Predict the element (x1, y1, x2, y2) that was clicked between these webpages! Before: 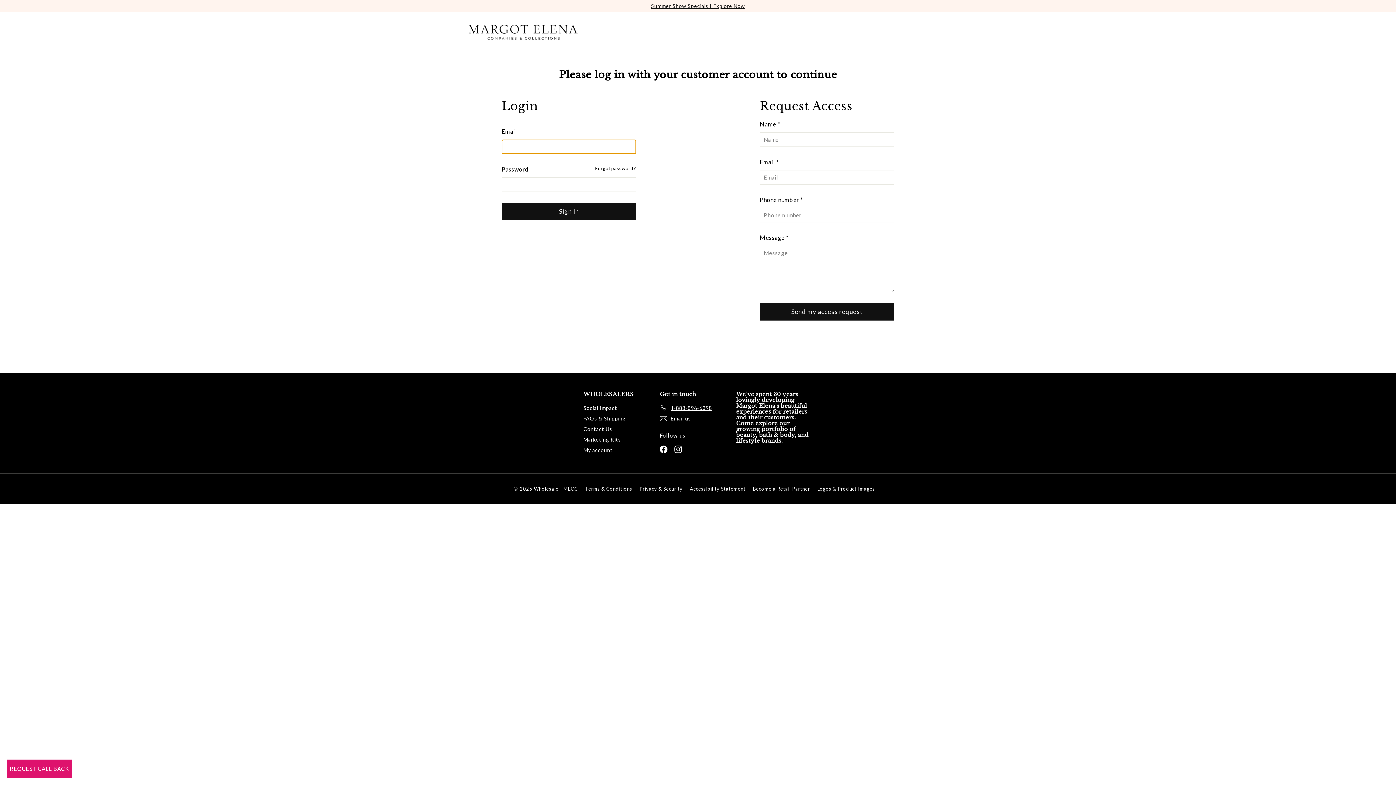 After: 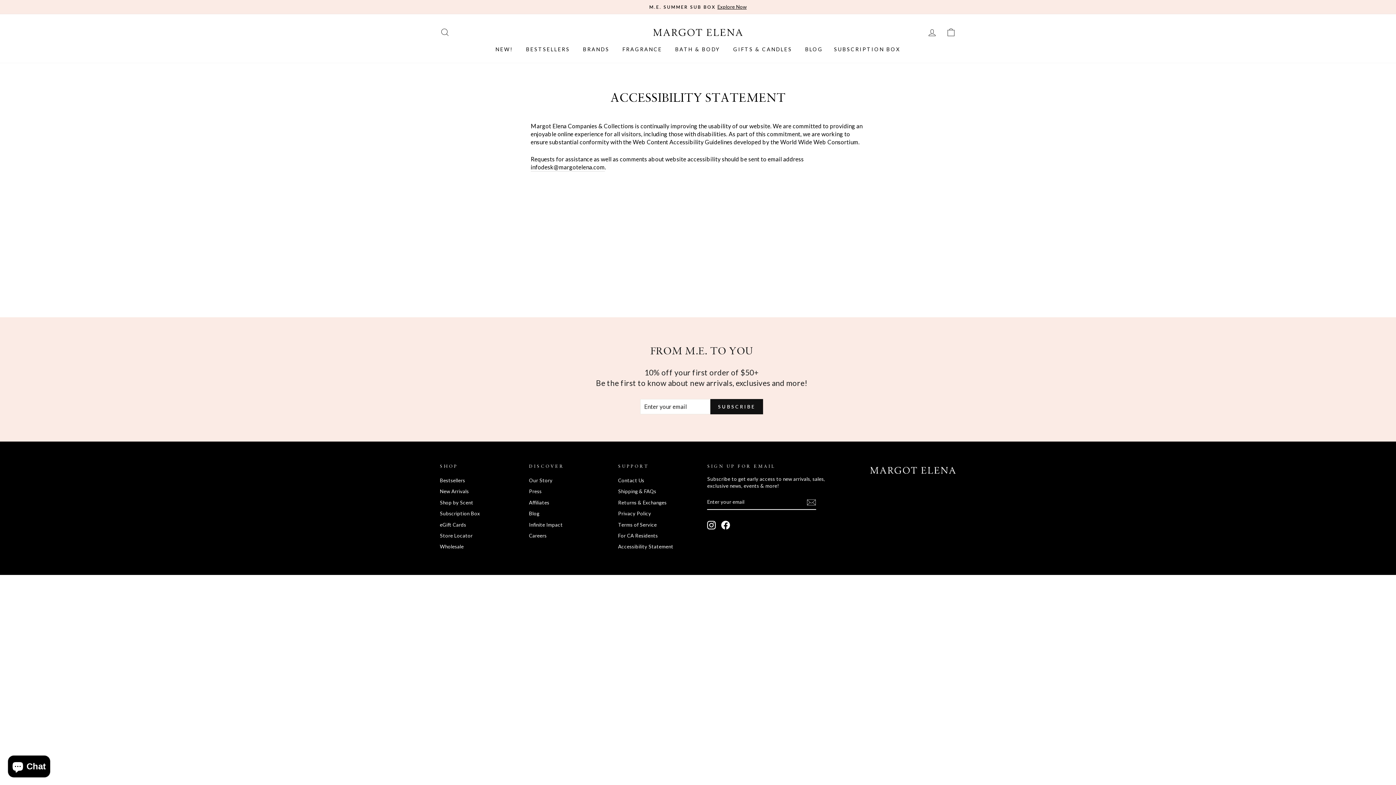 Action: label: Accessibility Statement bbox: (690, 485, 753, 493)